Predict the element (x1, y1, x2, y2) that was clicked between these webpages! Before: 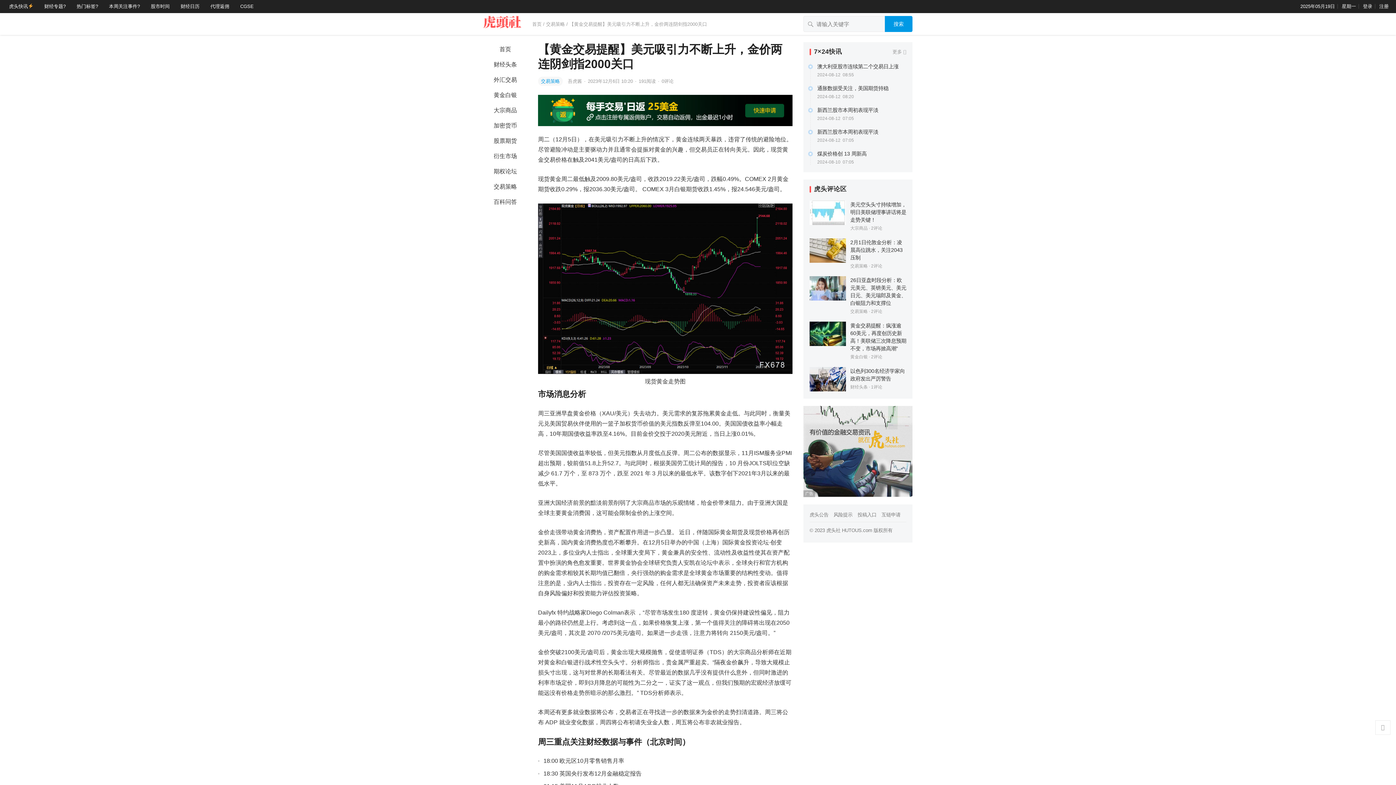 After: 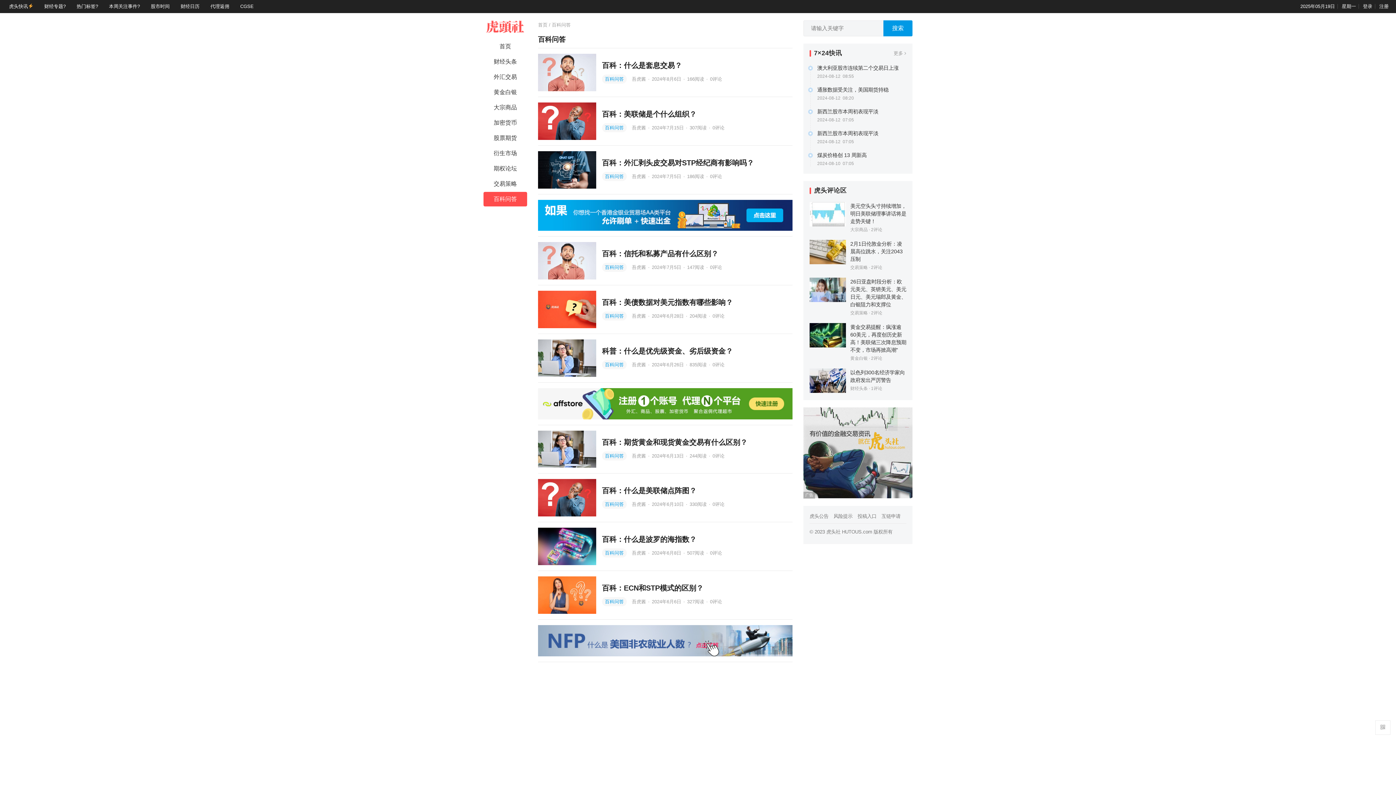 Action: bbox: (483, 194, 527, 209) label: 百科问答